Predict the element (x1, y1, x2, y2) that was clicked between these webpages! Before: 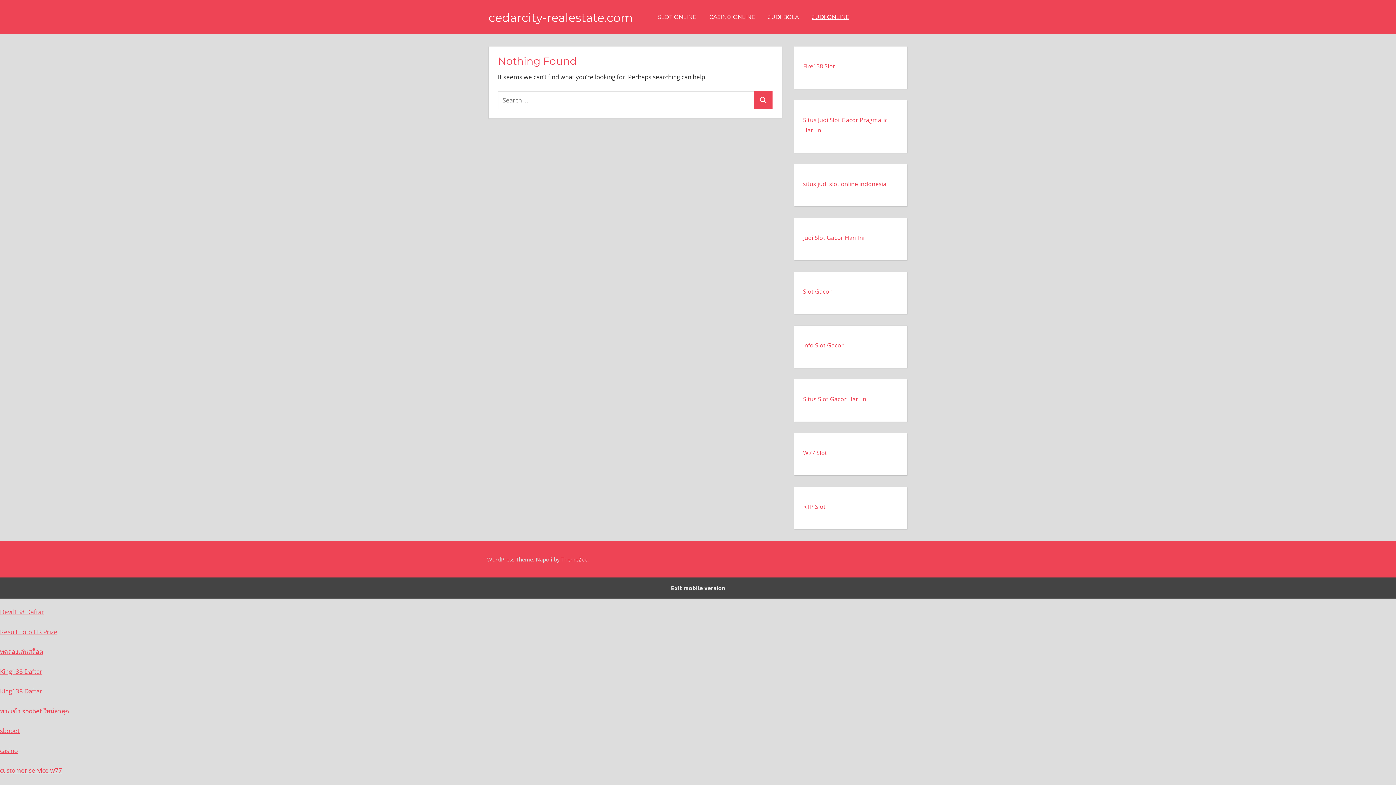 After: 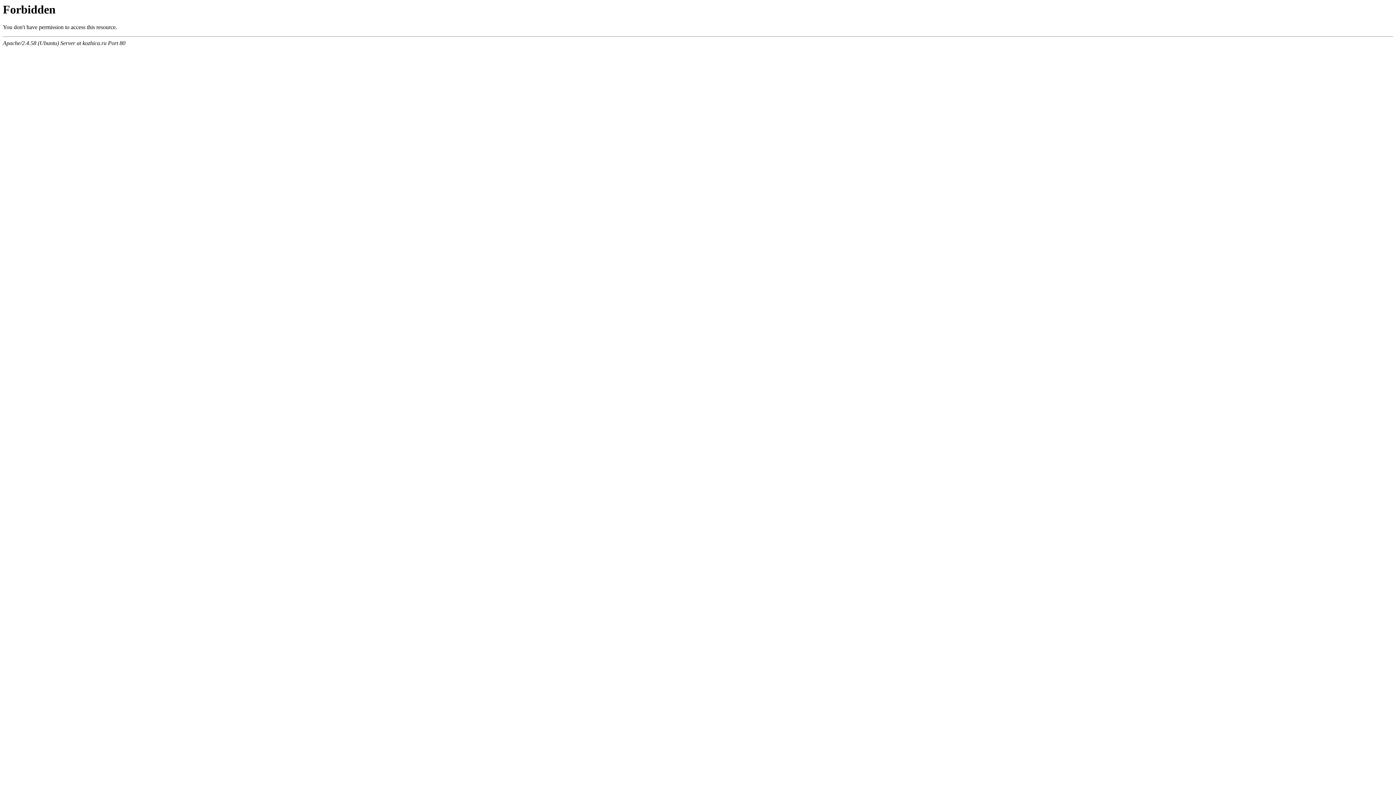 Action: bbox: (803, 287, 831, 295) label: Slot Gacor